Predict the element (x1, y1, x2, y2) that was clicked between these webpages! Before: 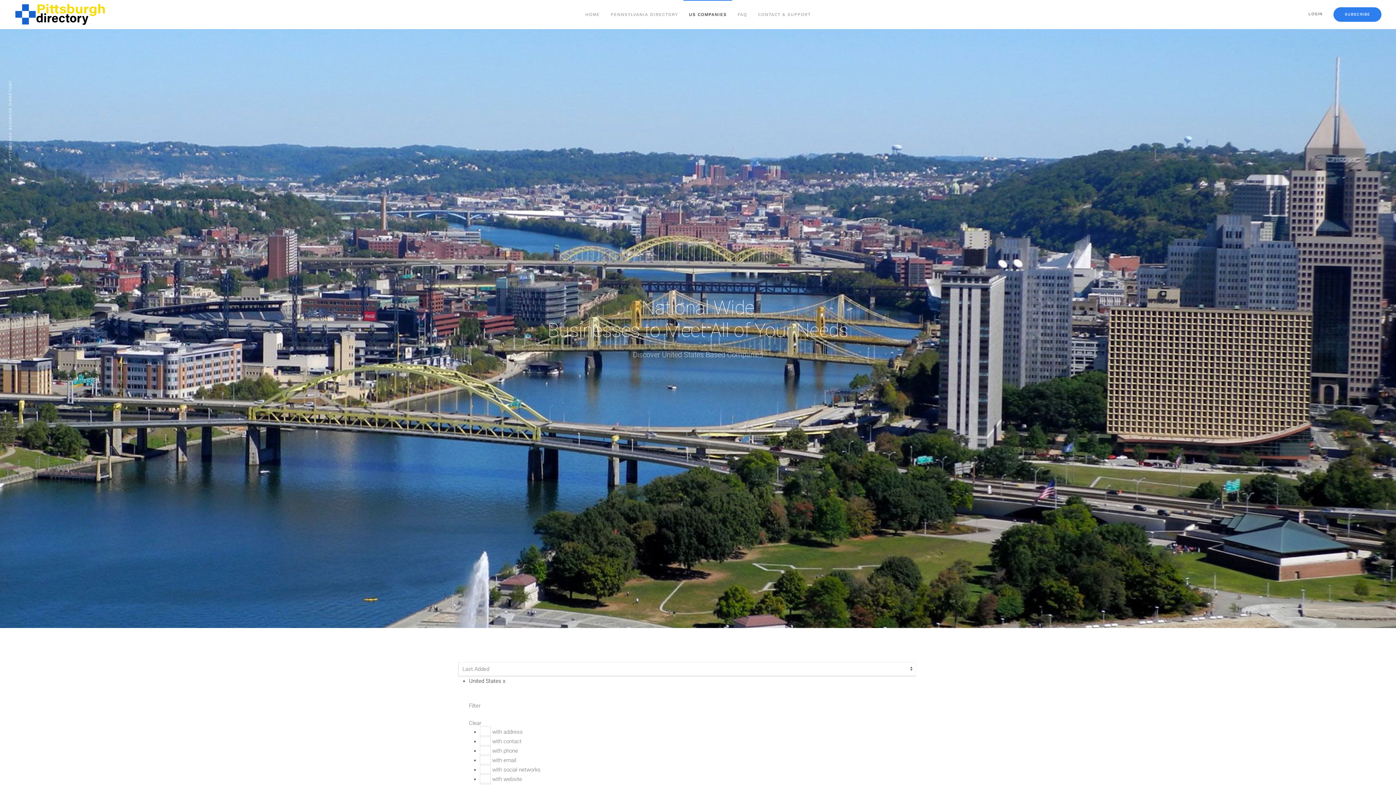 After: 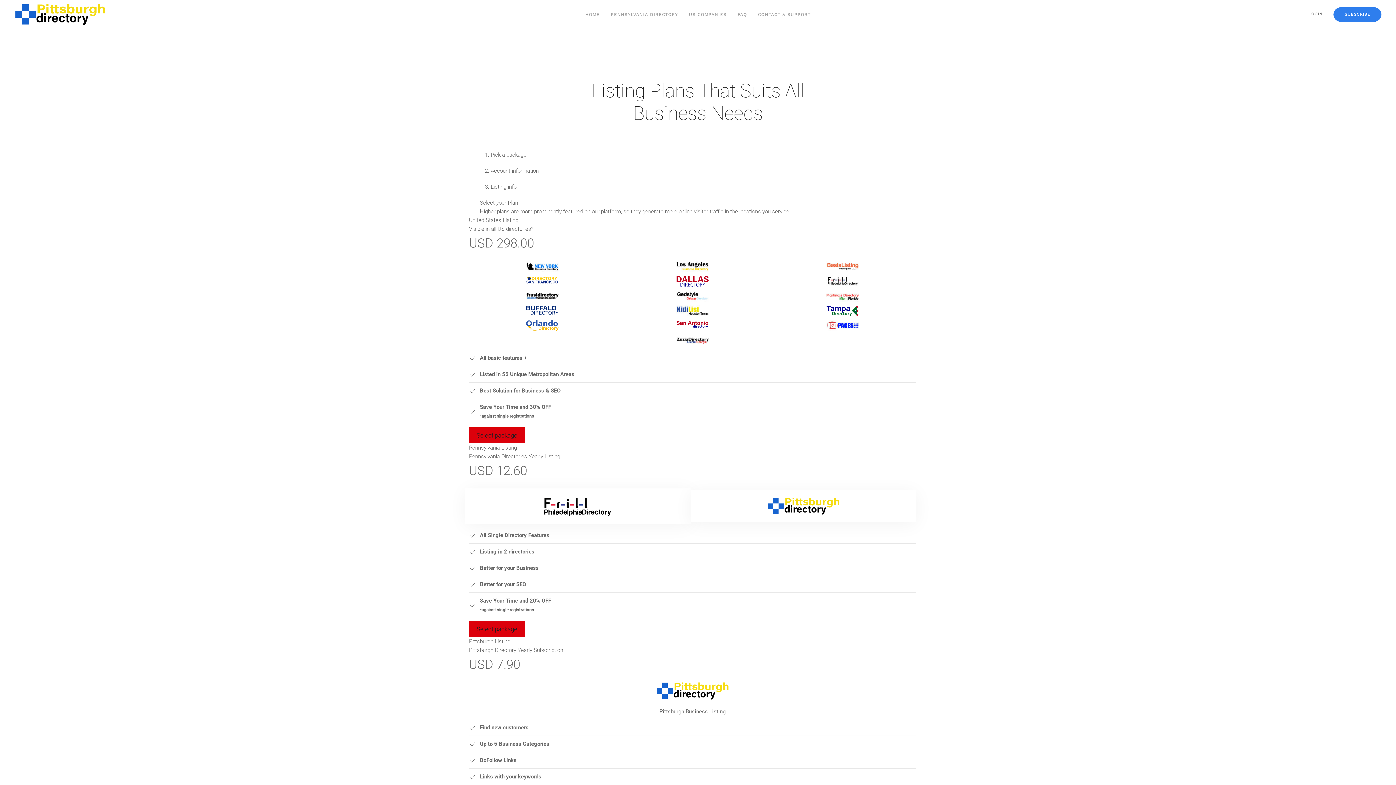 Action: bbox: (1333, 7, 1381, 21) label: SUBSCRIBE